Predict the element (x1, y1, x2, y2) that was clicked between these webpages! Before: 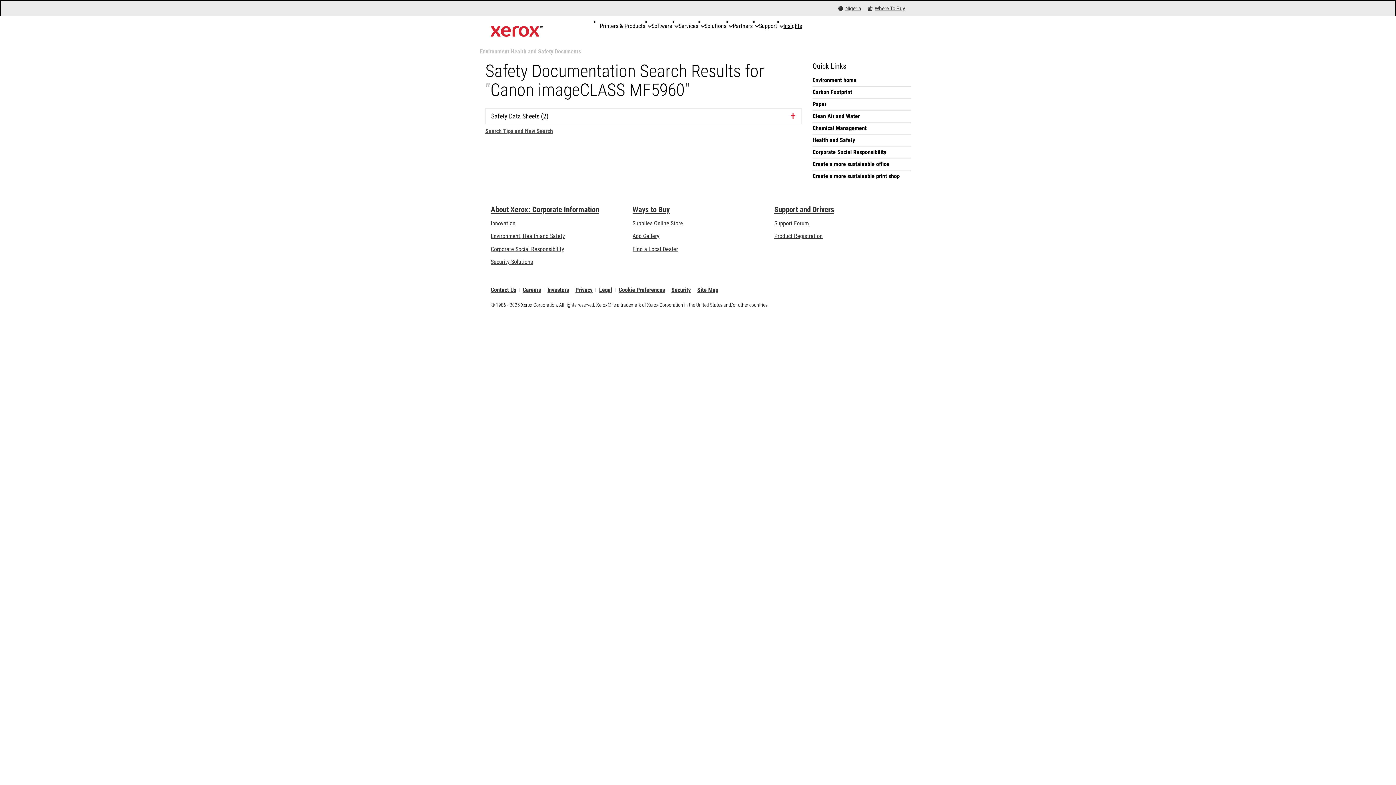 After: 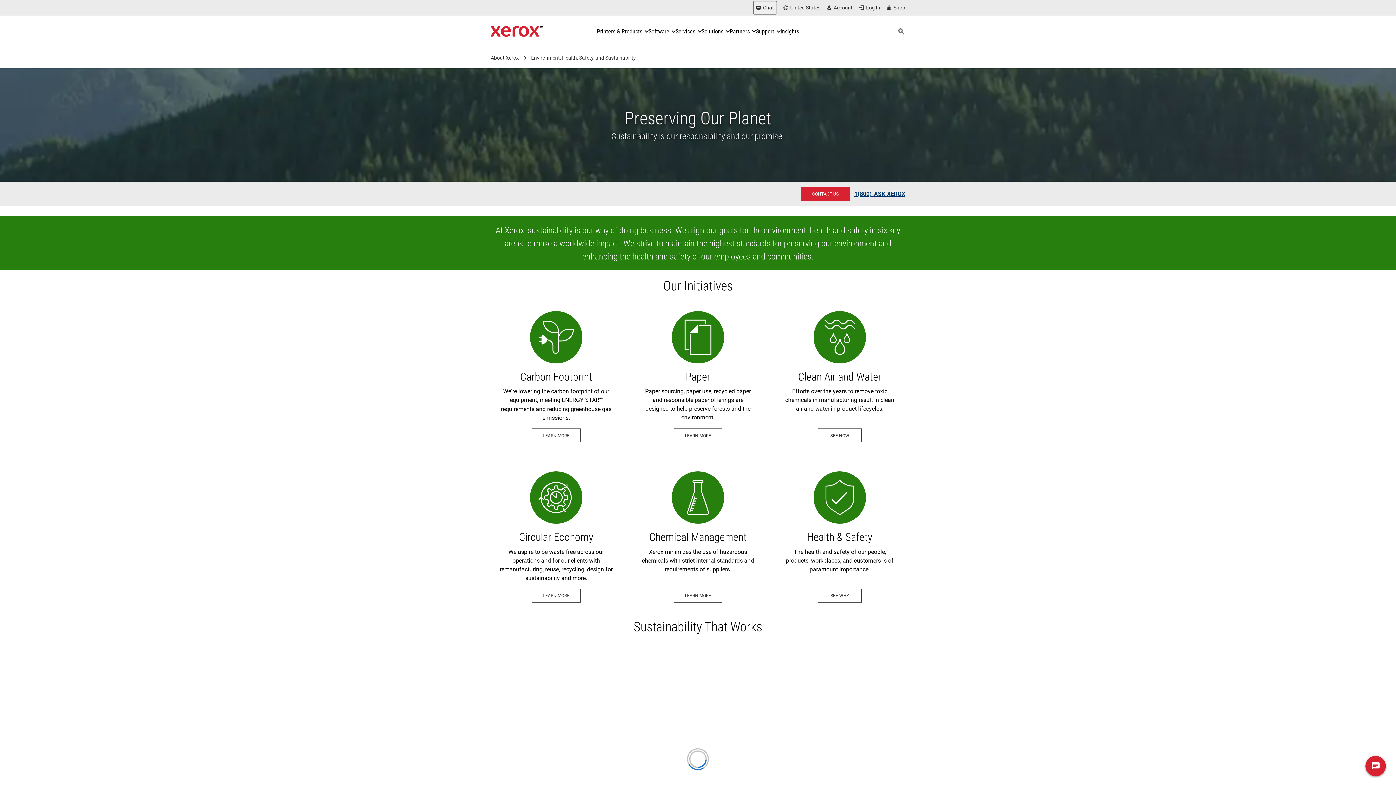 Action: bbox: (812, 76, 910, 84) label: Environment home